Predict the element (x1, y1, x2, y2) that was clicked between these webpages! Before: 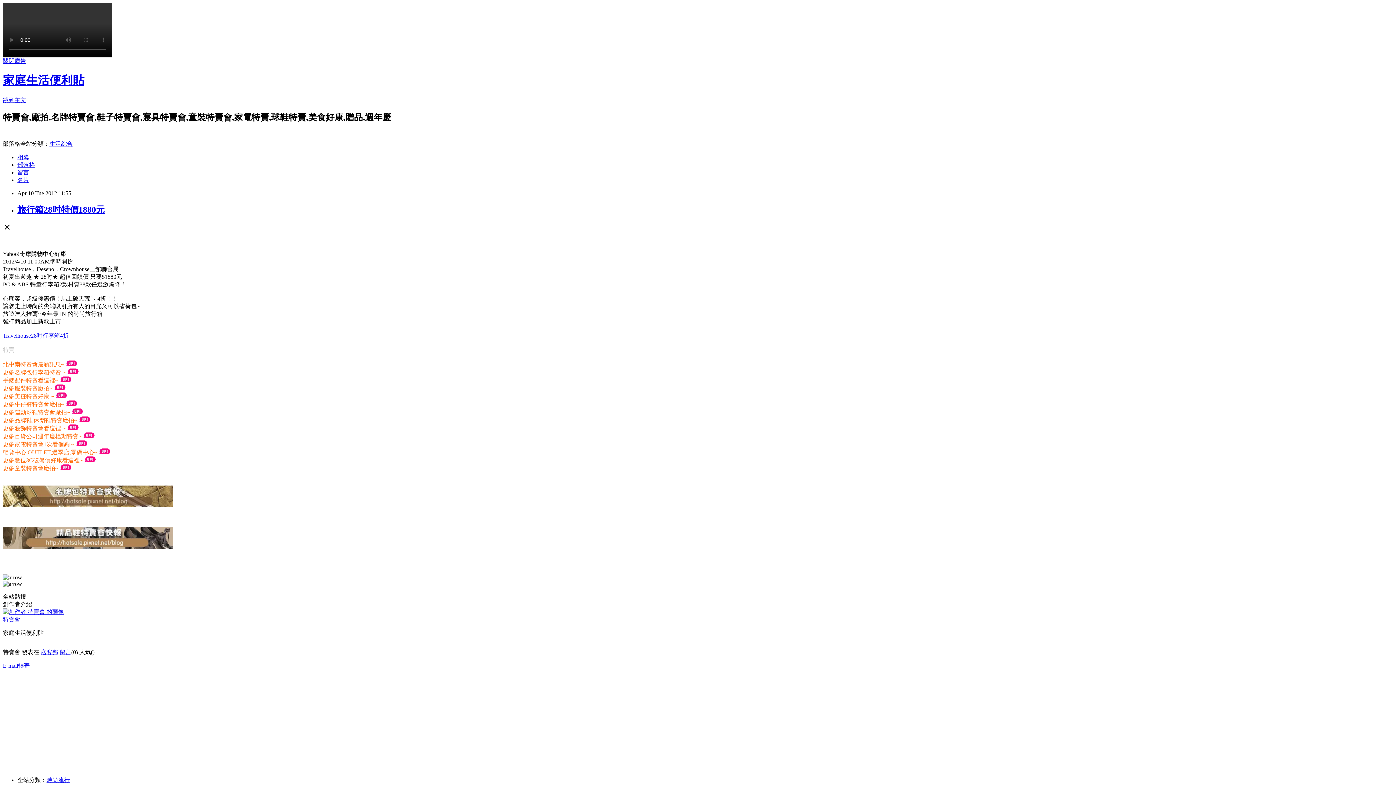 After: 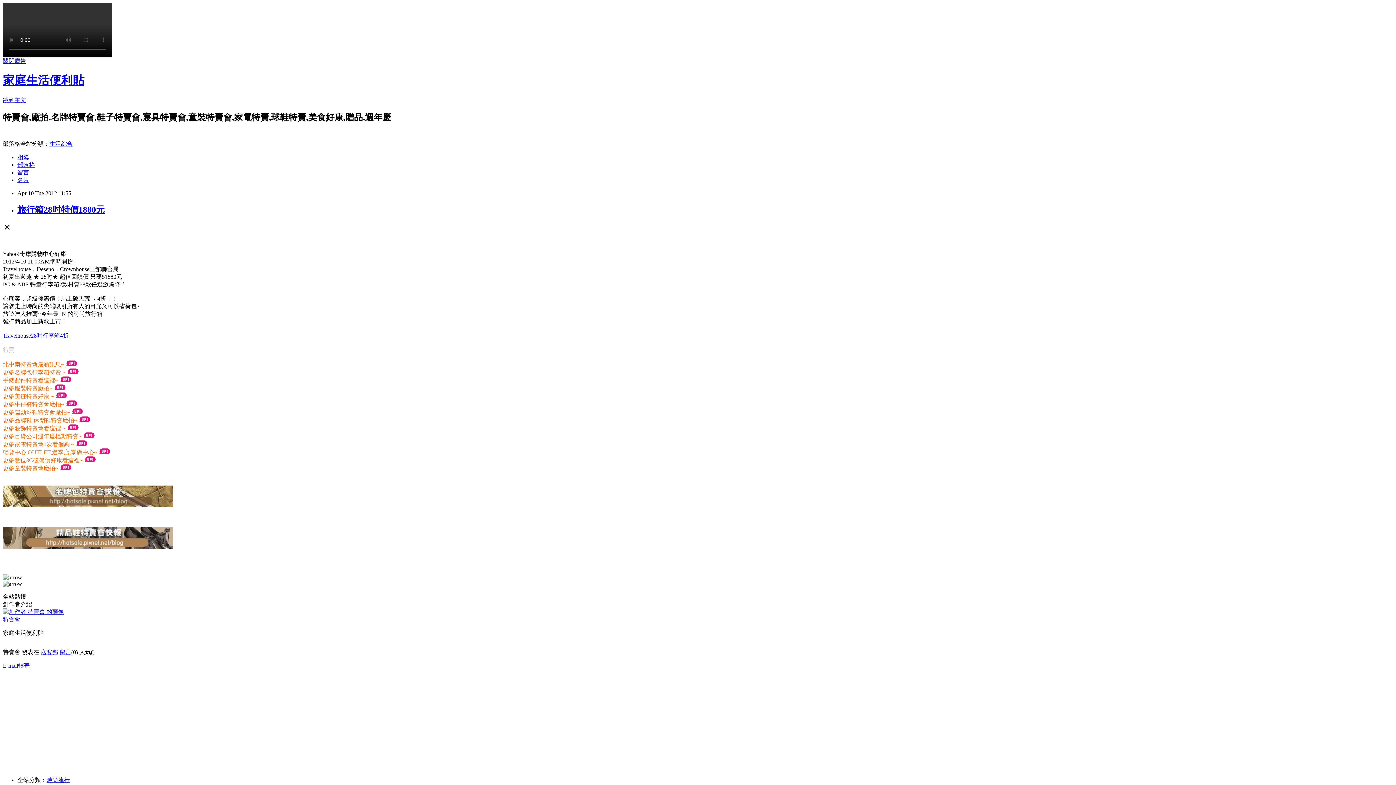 Action: label: Travelhouse28吋行李箱4折 bbox: (2, 332, 68, 338)